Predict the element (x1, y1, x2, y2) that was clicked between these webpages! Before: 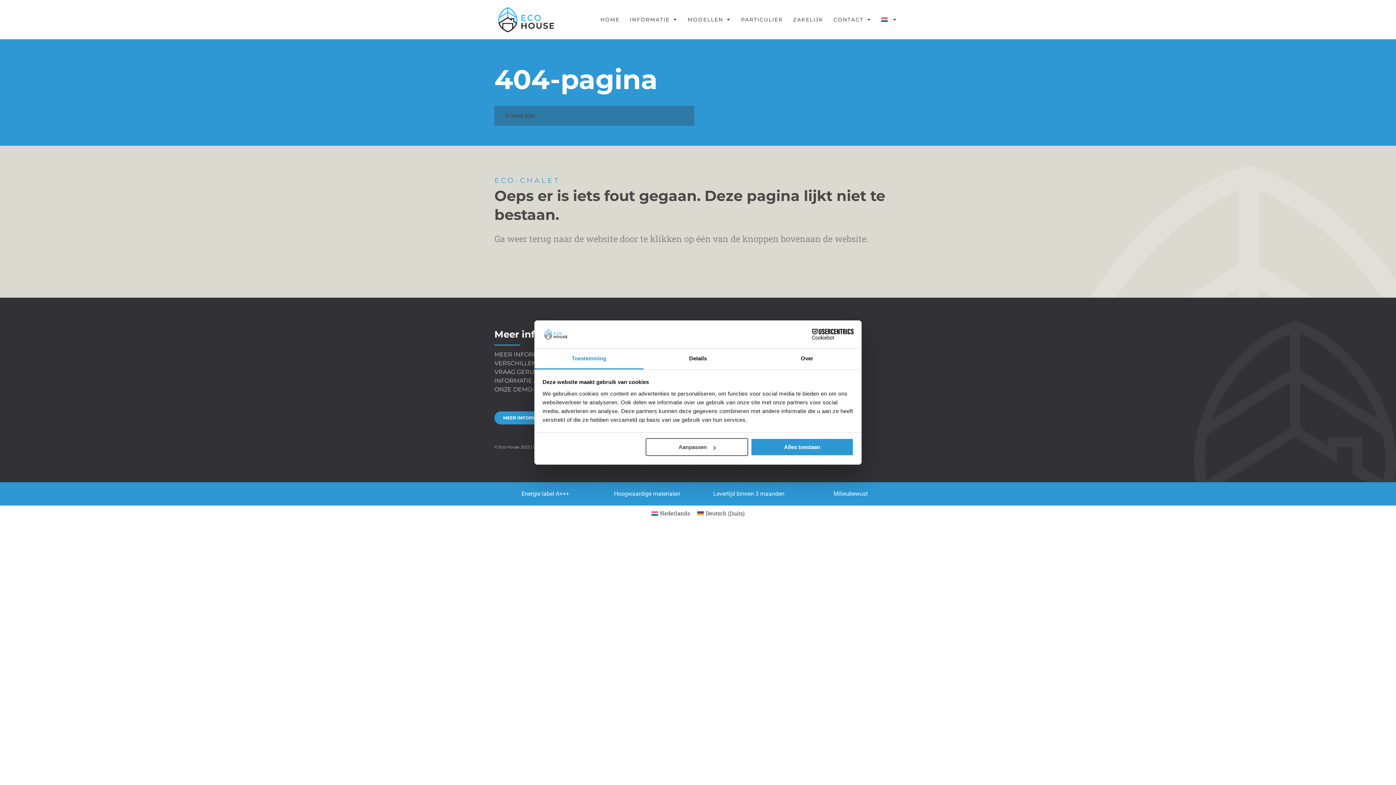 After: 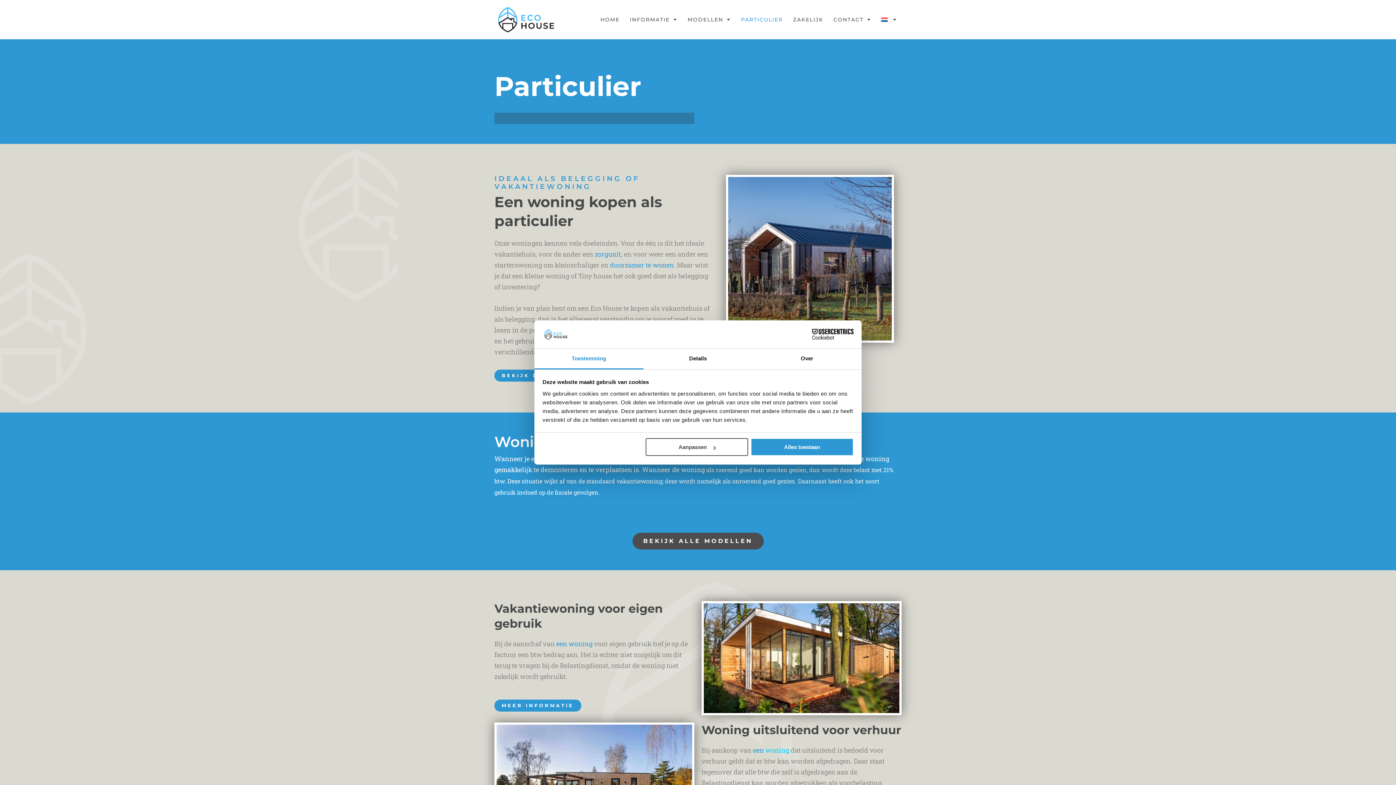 Action: label: PARTICULIER bbox: (736, 11, 788, 28)